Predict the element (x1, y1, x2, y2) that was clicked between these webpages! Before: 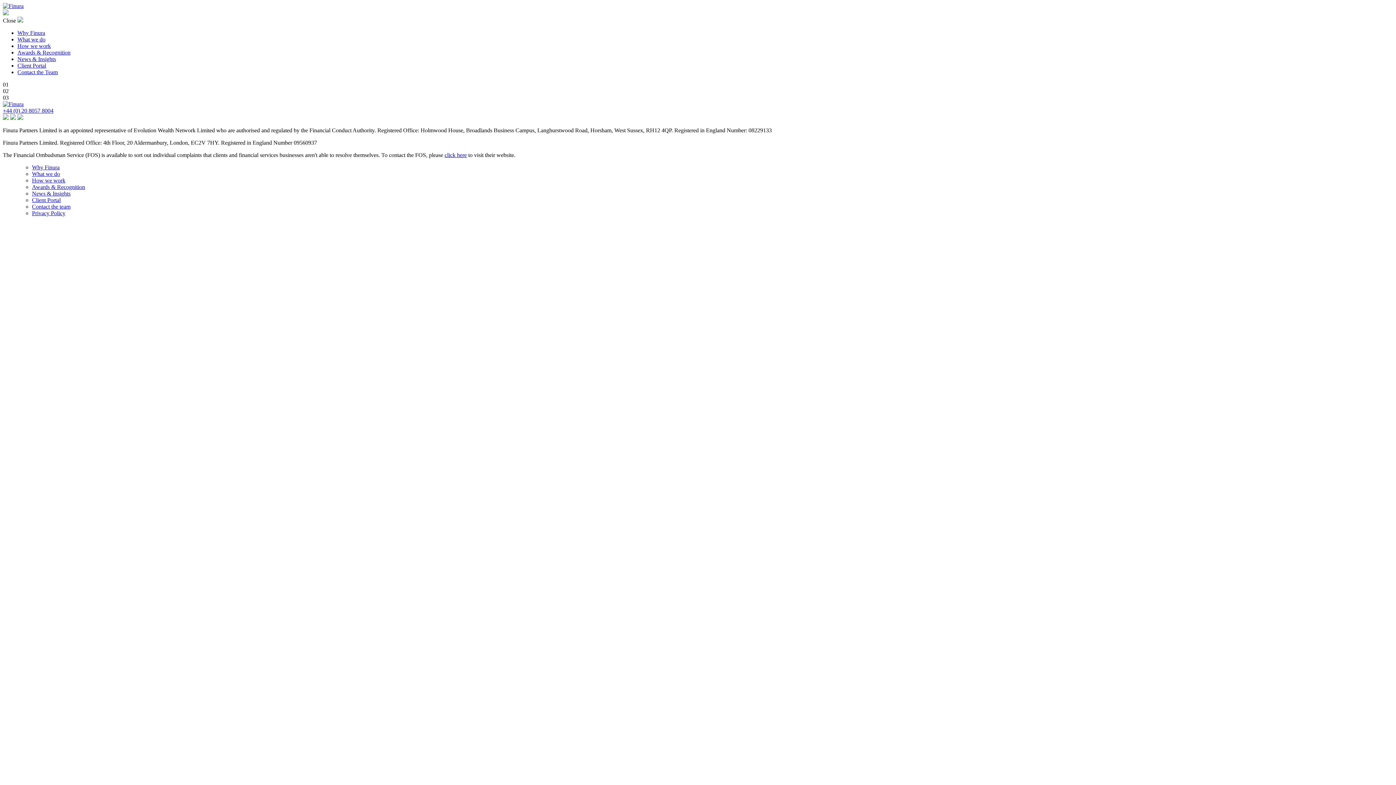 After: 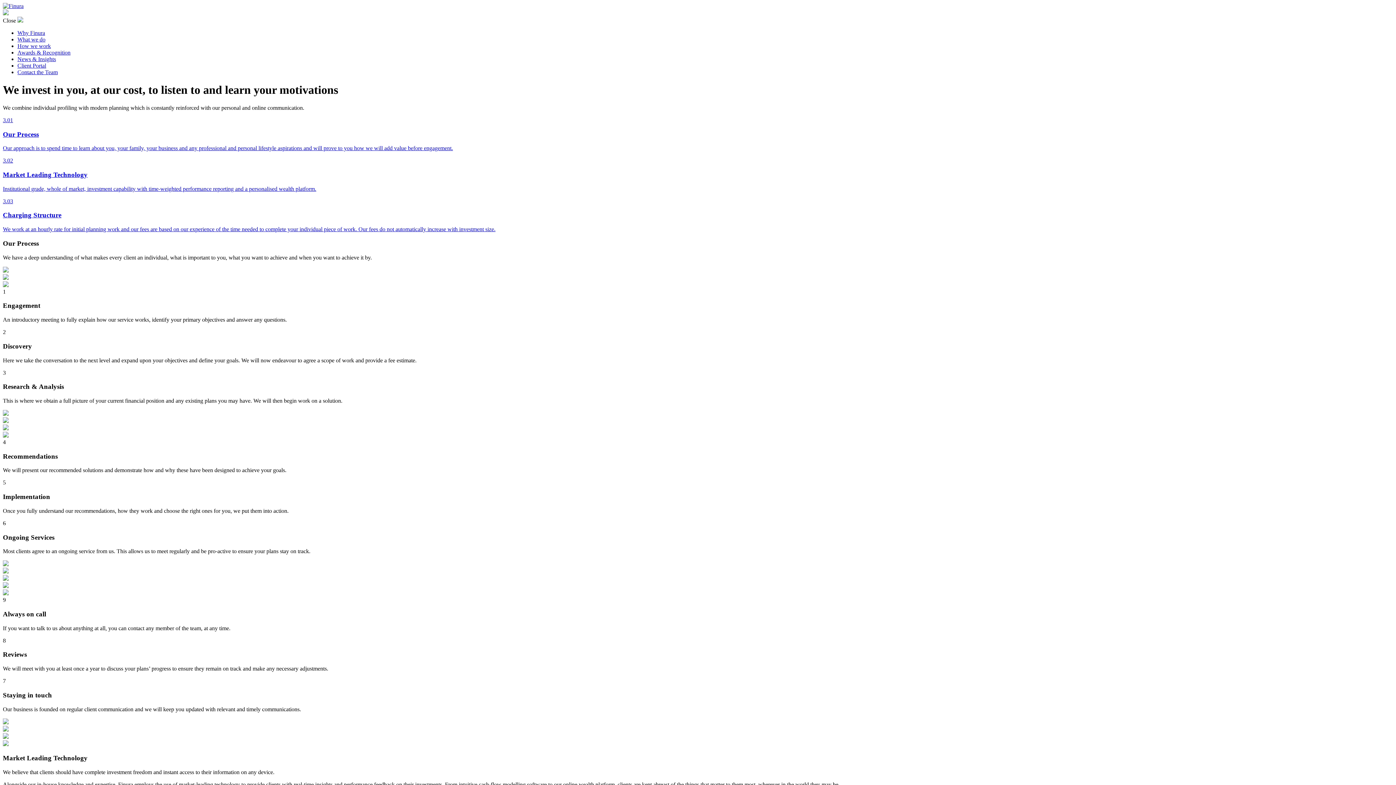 Action: label: How we work bbox: (32, 177, 65, 183)